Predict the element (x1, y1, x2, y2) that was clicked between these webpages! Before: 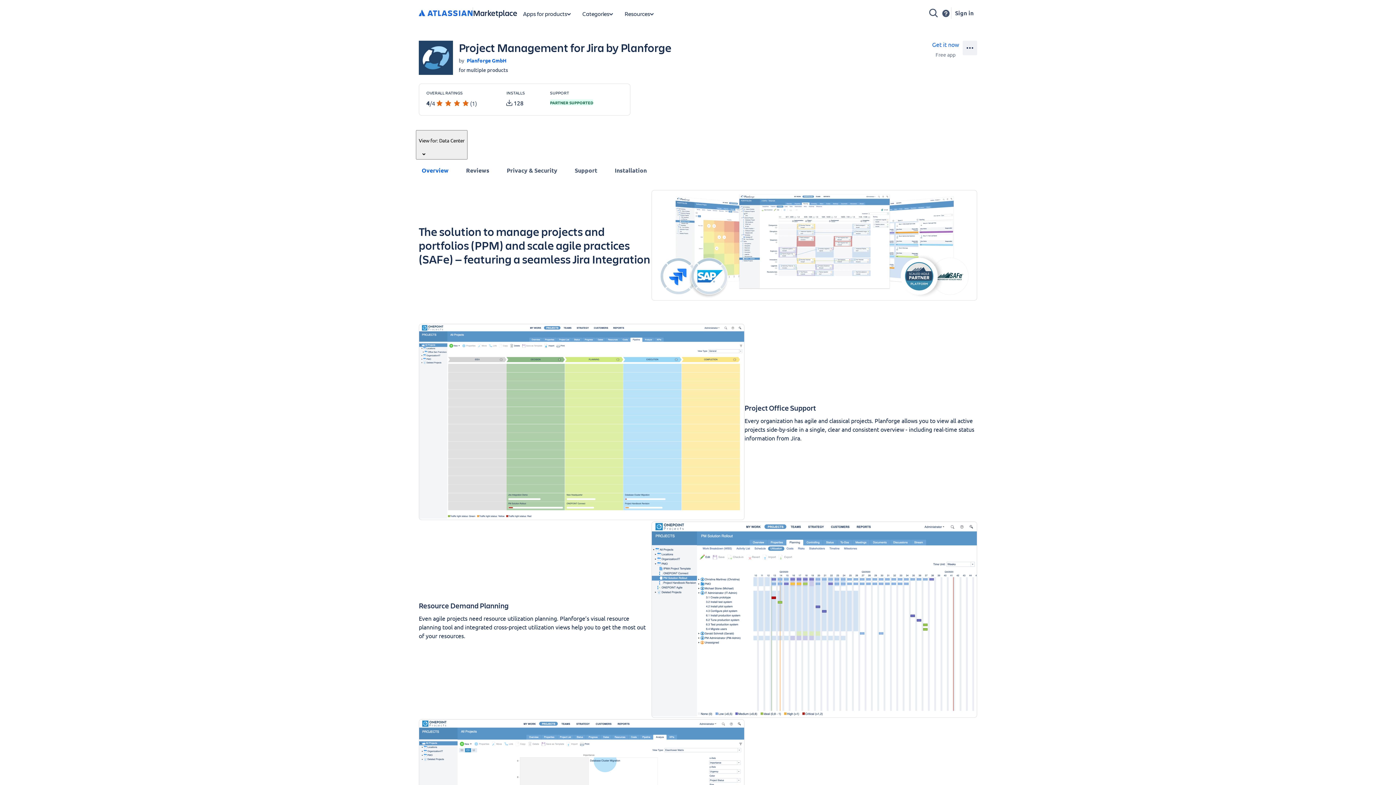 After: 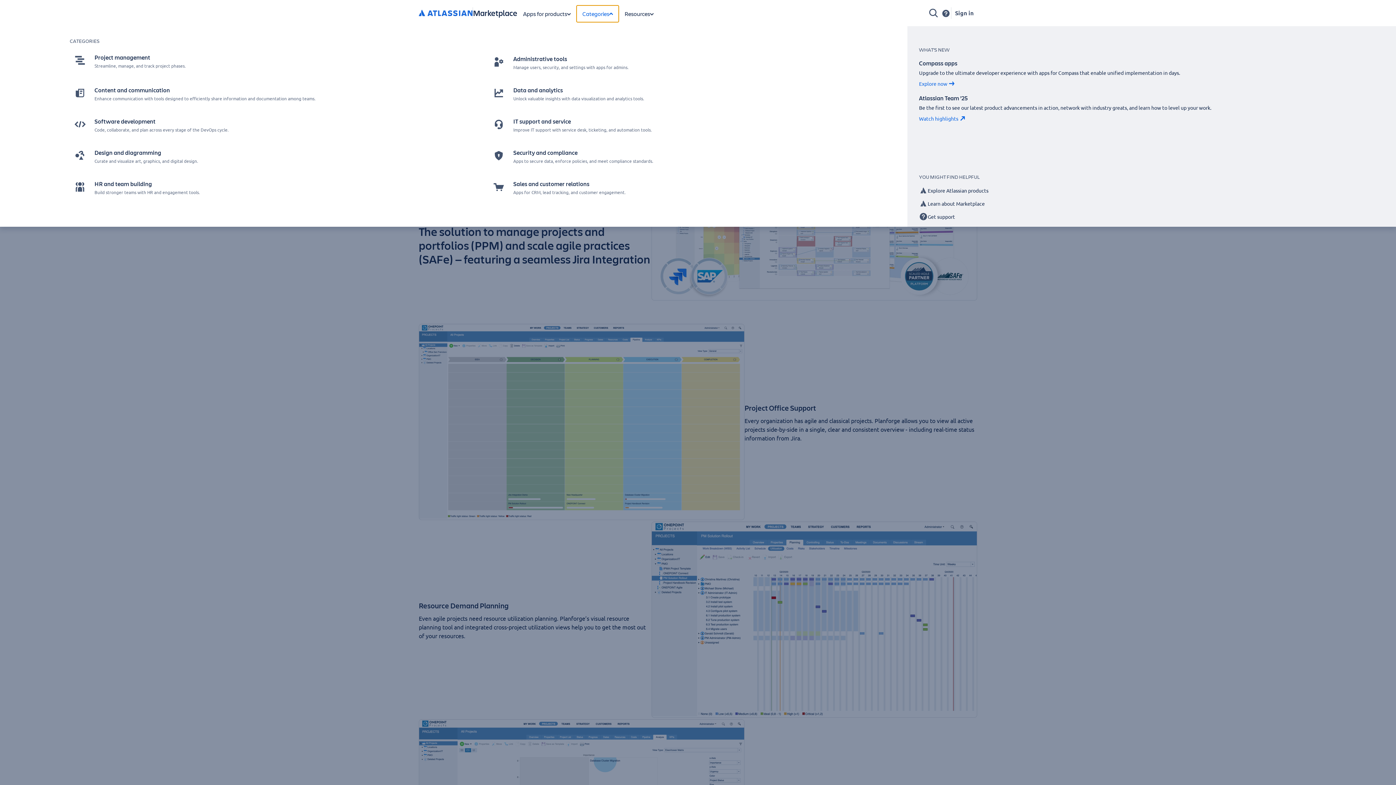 Action: bbox: (576, 5, 618, 22) label: App categories